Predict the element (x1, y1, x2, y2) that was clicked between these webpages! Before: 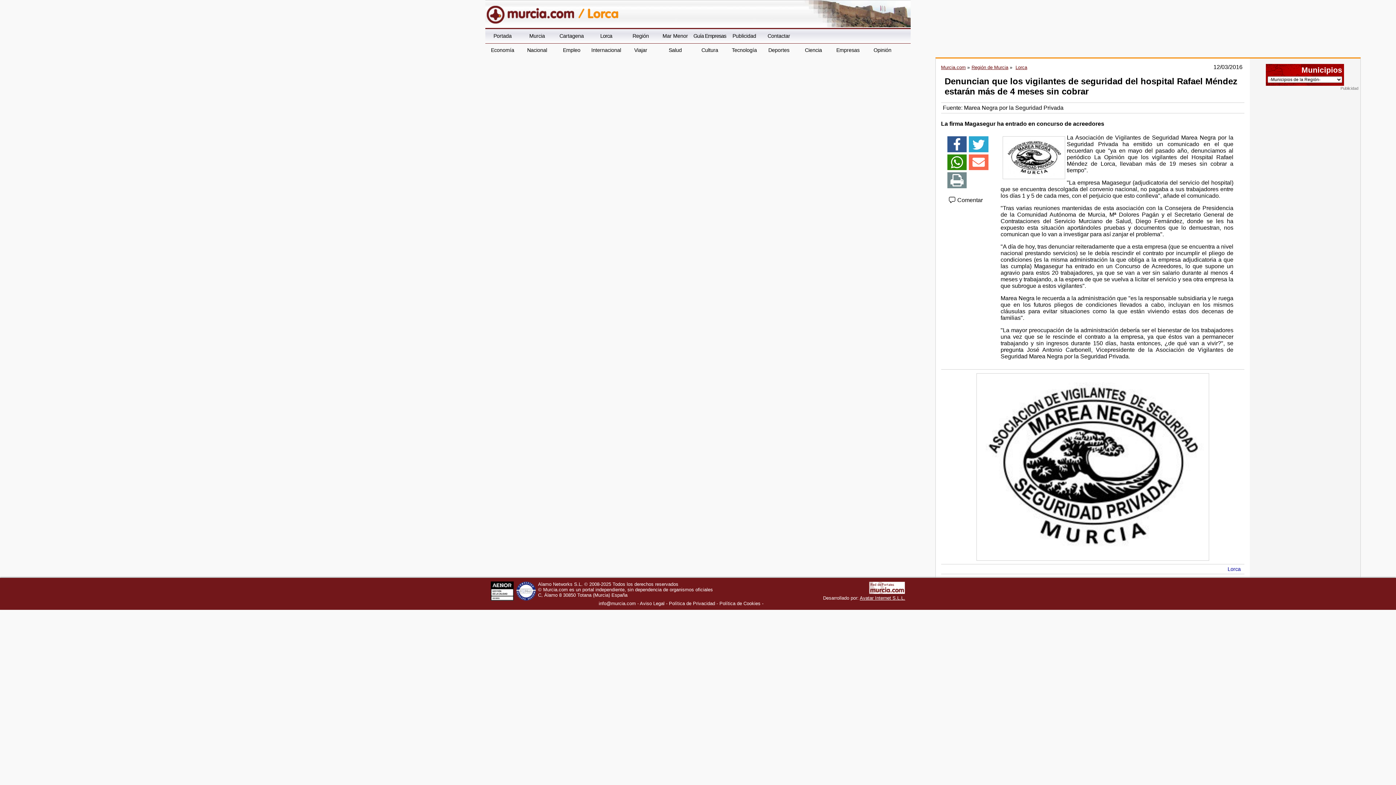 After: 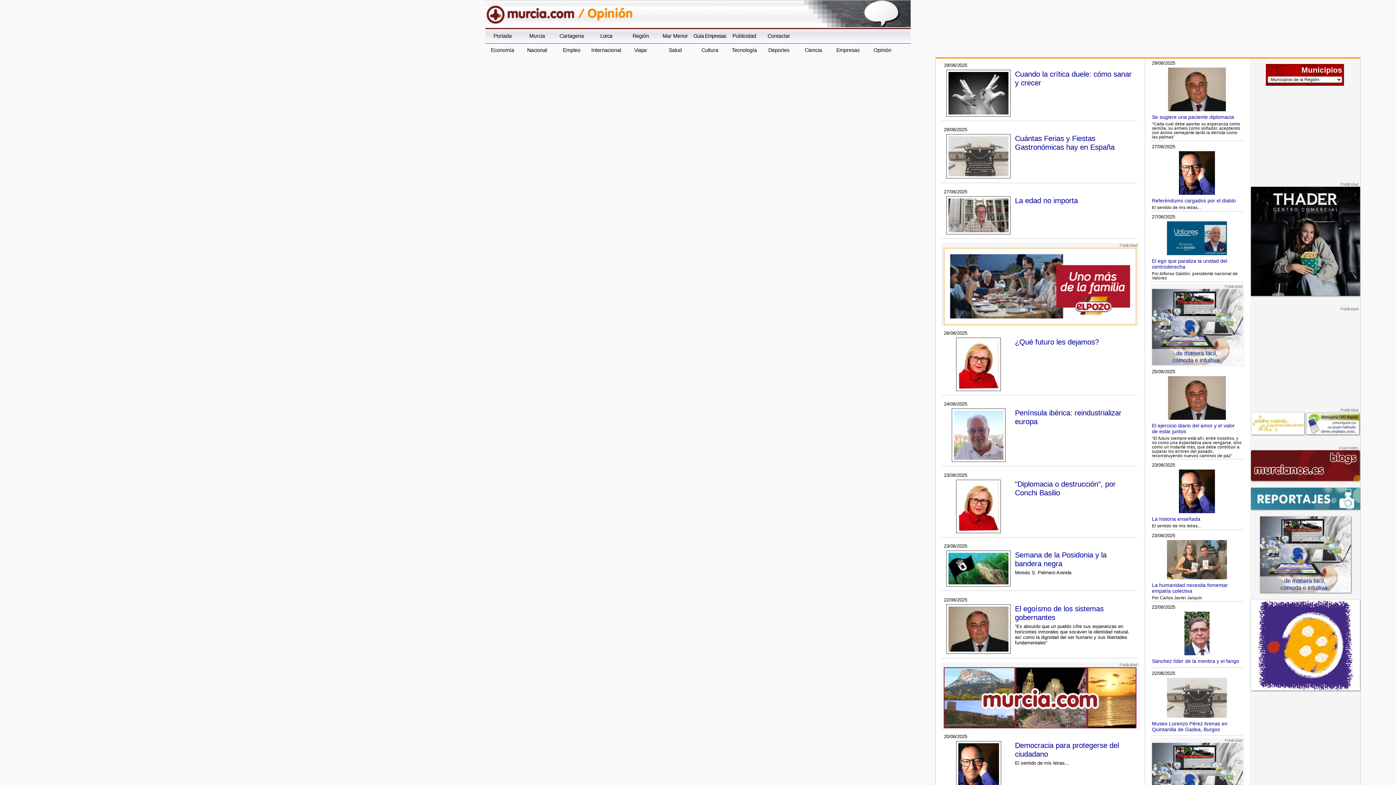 Action: bbox: (865, 43, 900, 57) label: Opinión